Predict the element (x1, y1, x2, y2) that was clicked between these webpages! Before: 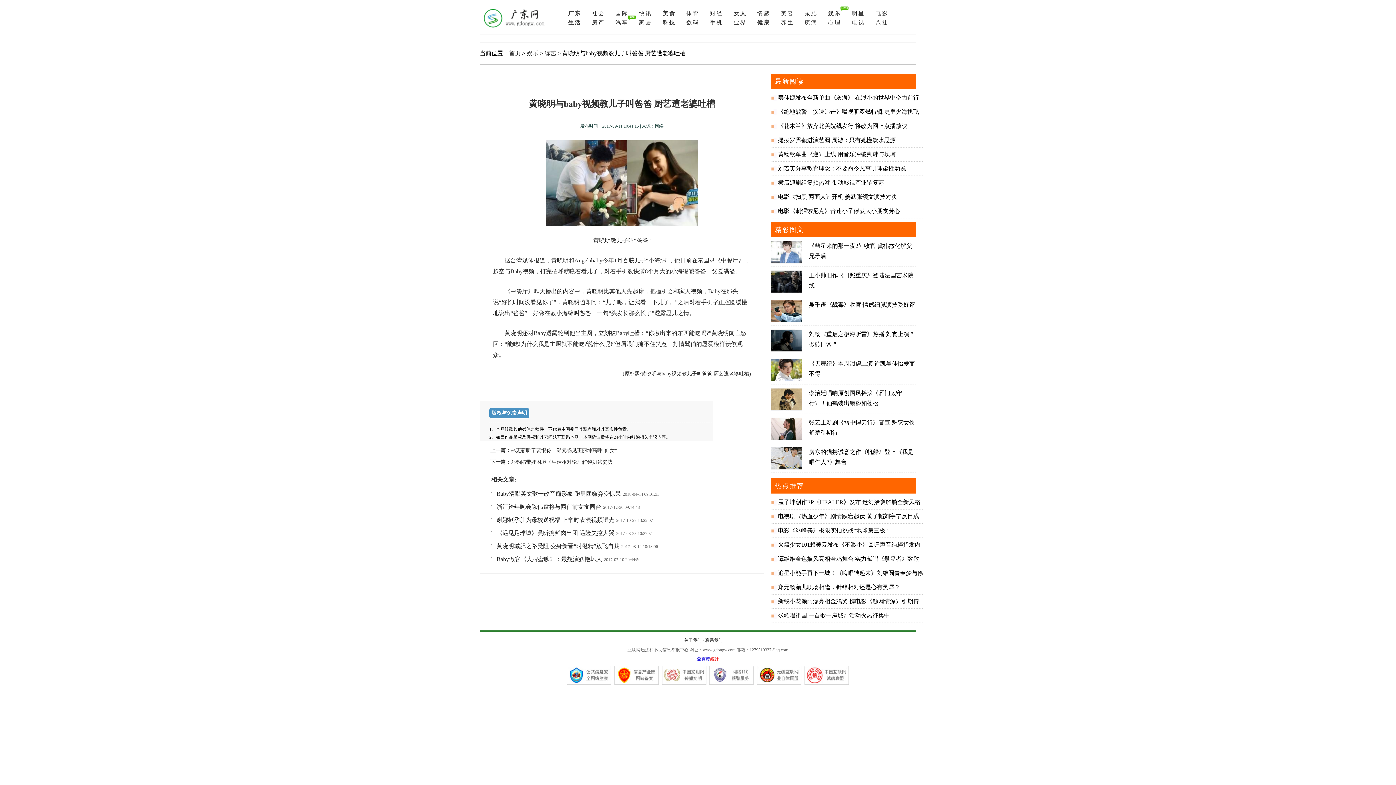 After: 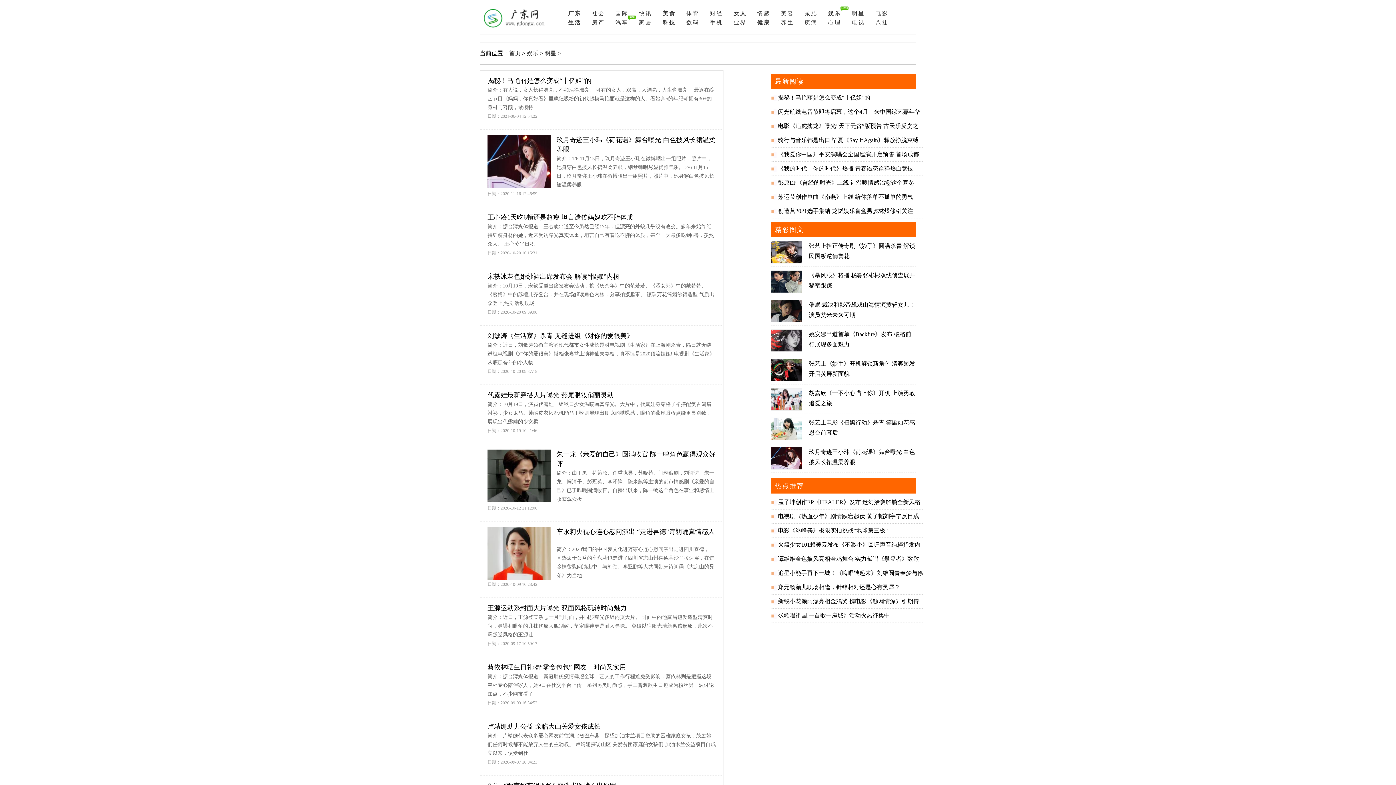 Action: bbox: (852, 10, 865, 16) label: 明星